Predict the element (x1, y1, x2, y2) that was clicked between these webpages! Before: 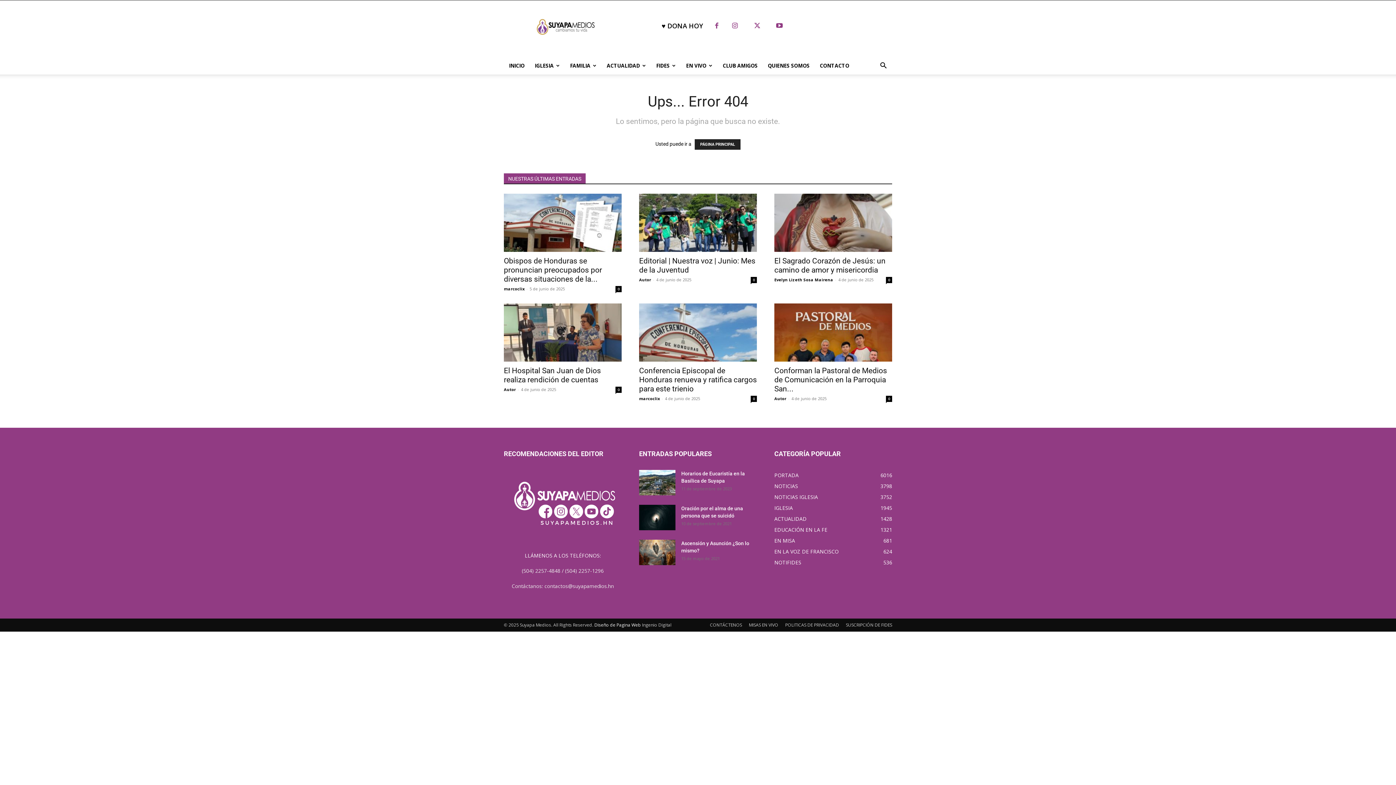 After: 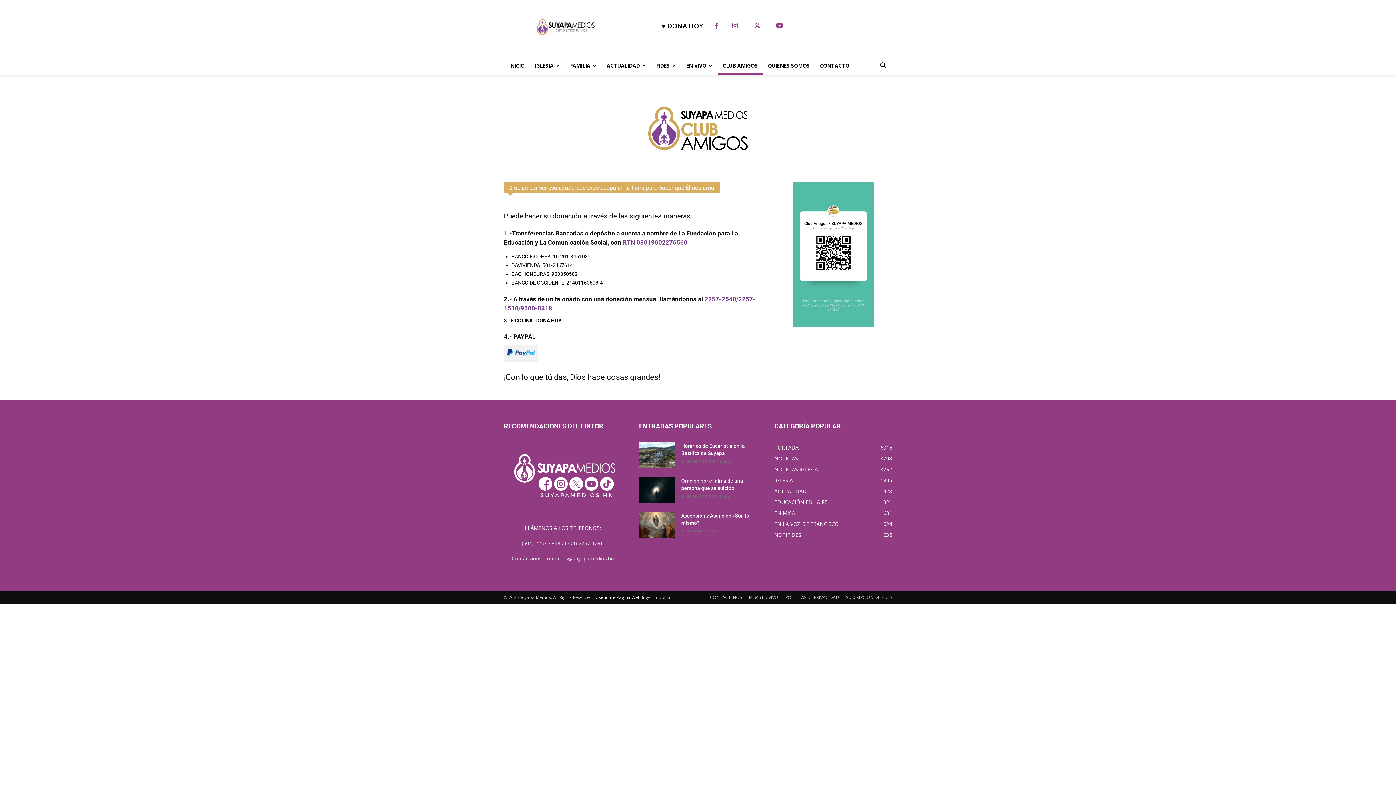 Action: label: CLUB AMIGOS bbox: (717, 57, 762, 74)